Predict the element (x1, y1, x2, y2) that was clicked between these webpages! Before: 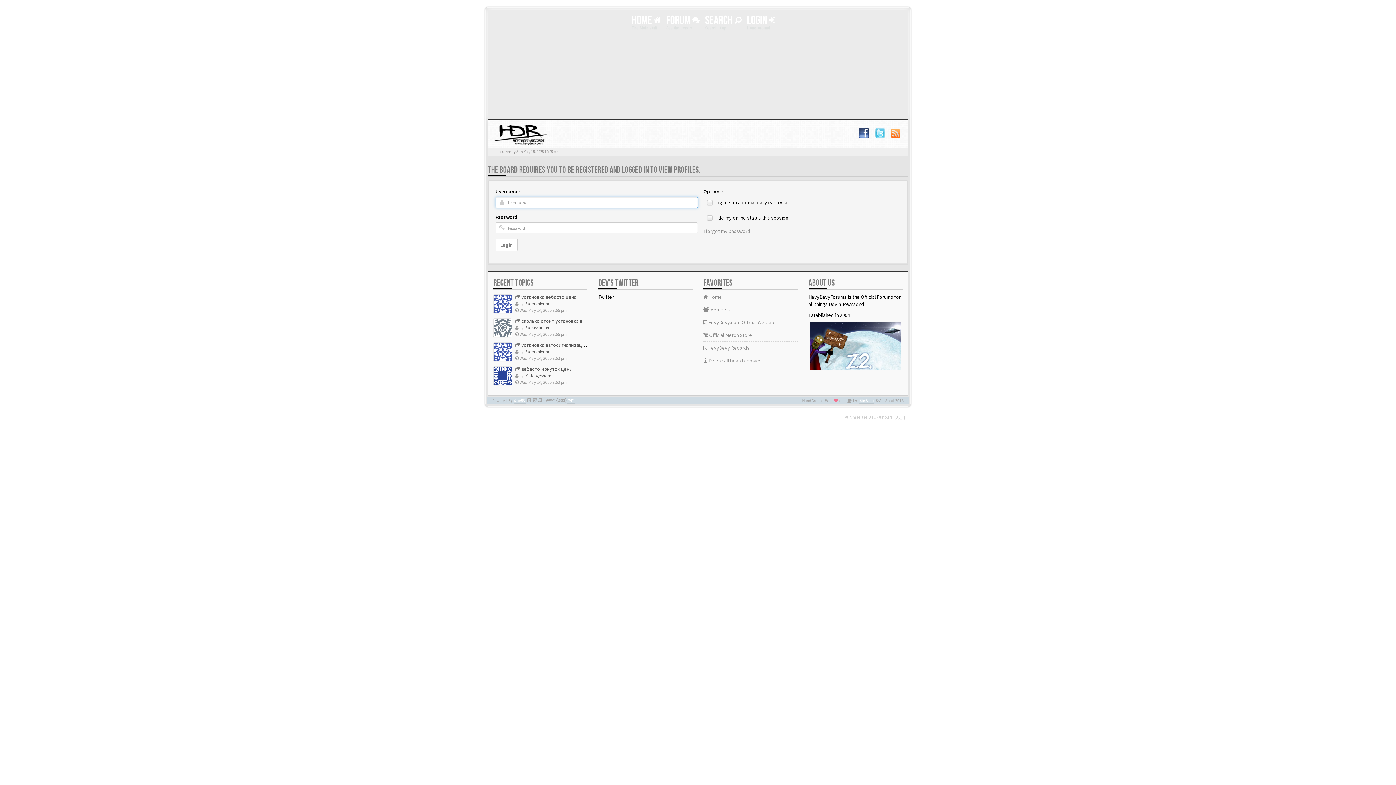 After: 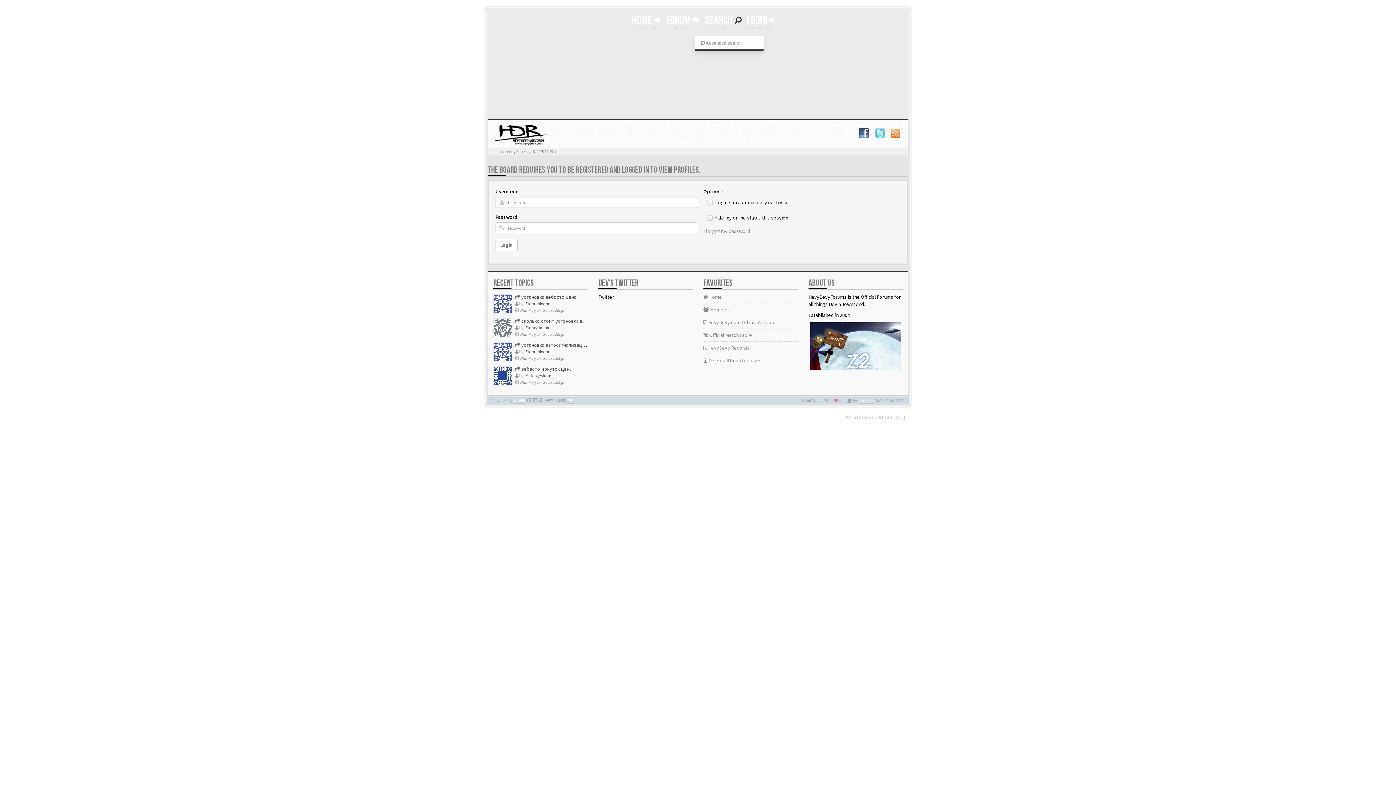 Action: bbox: (703, 12, 743, 33) label: SEARCH 